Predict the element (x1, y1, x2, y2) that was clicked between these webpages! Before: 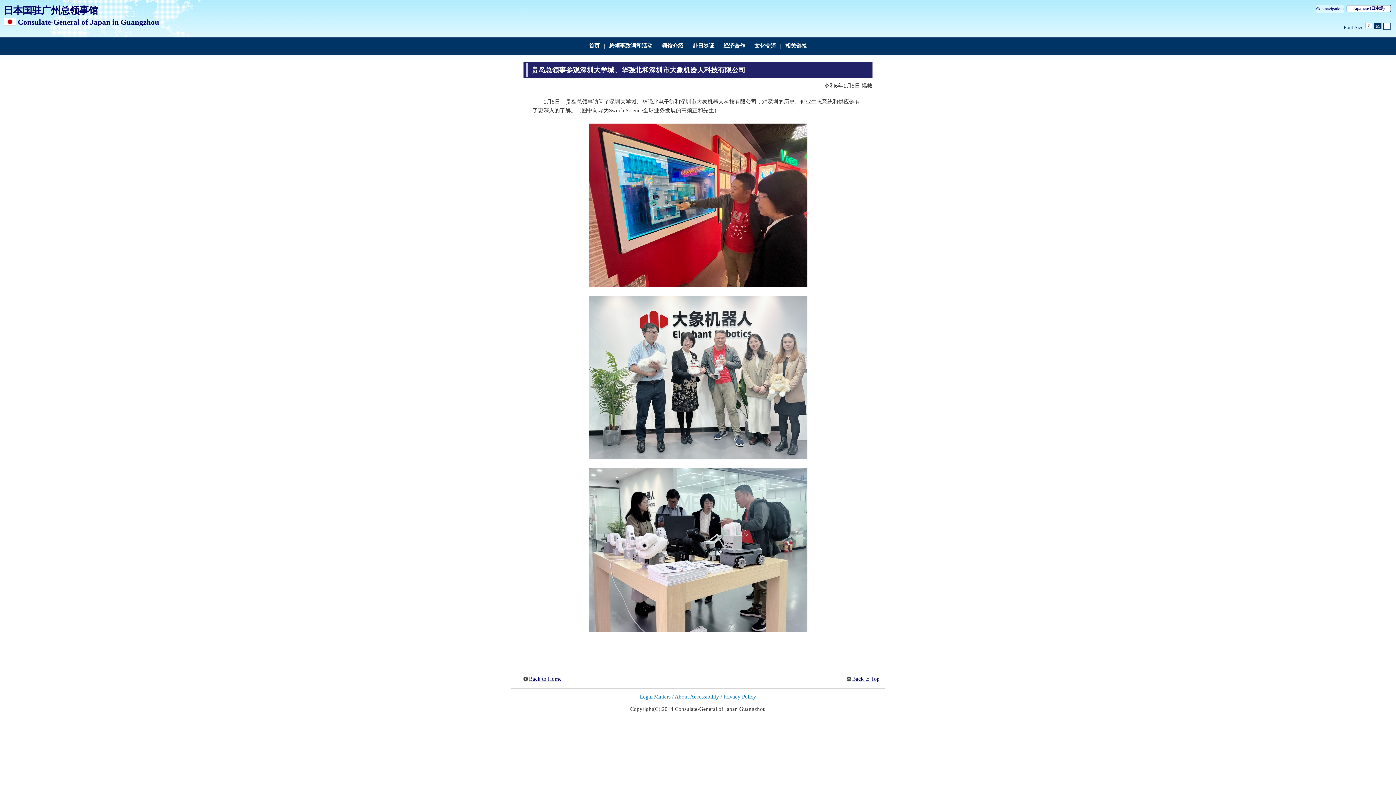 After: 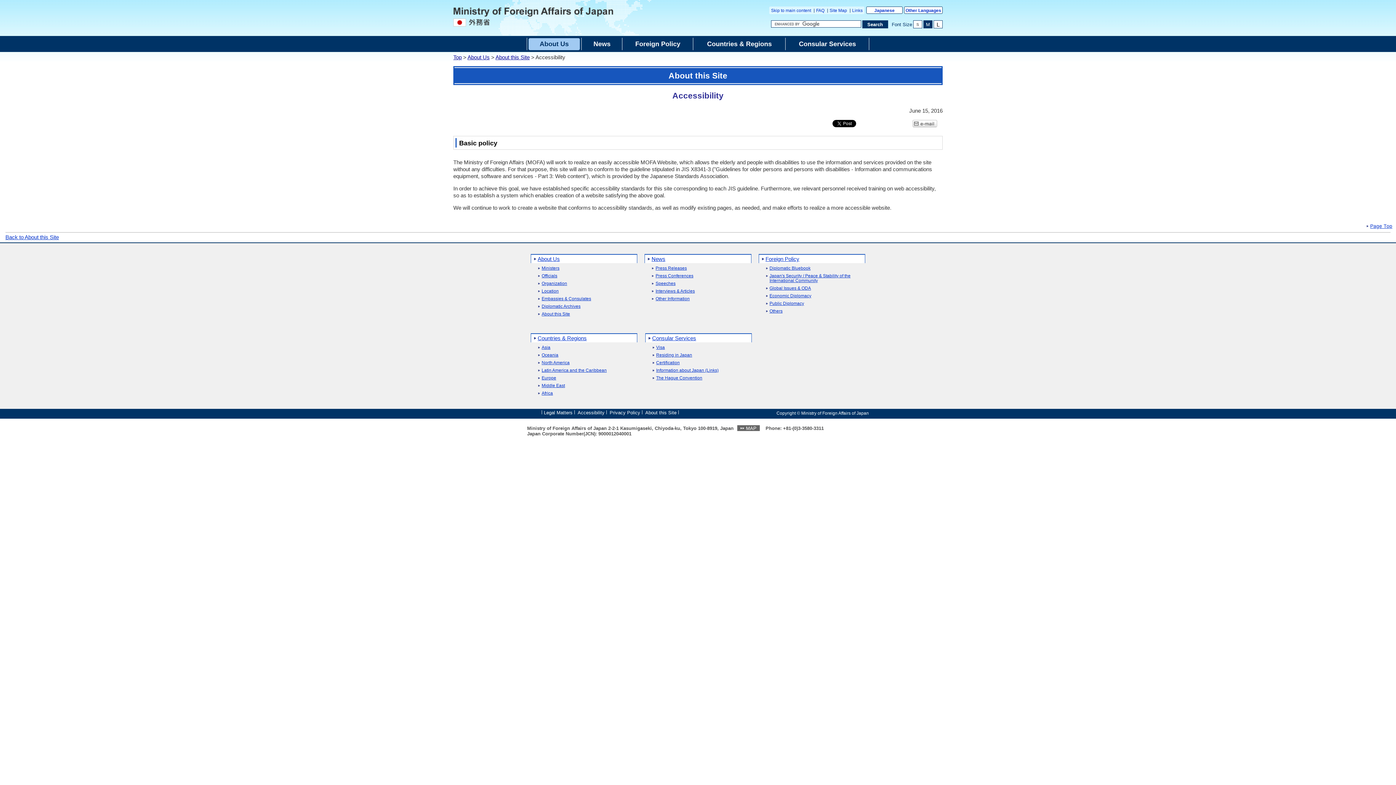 Action: label: About Accessibility bbox: (674, 694, 719, 699)